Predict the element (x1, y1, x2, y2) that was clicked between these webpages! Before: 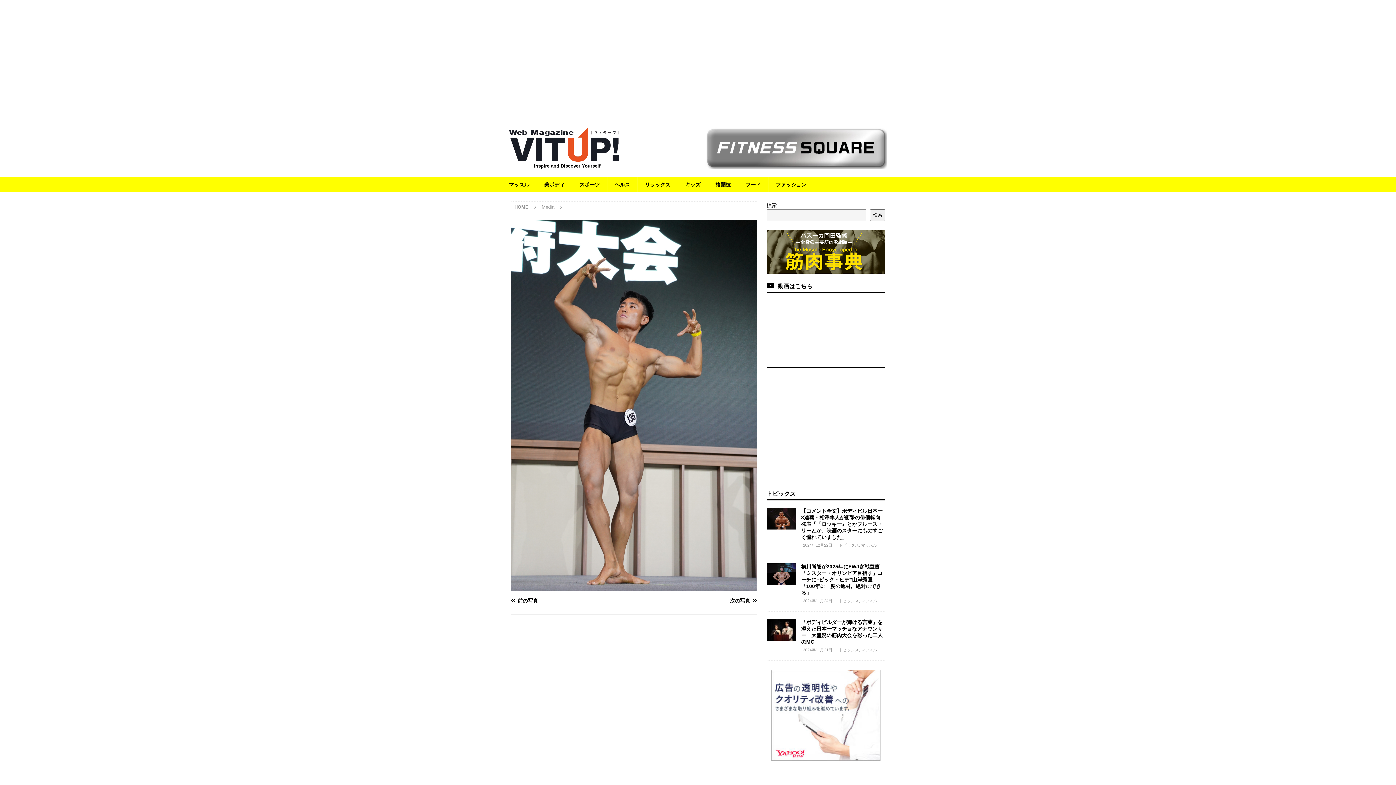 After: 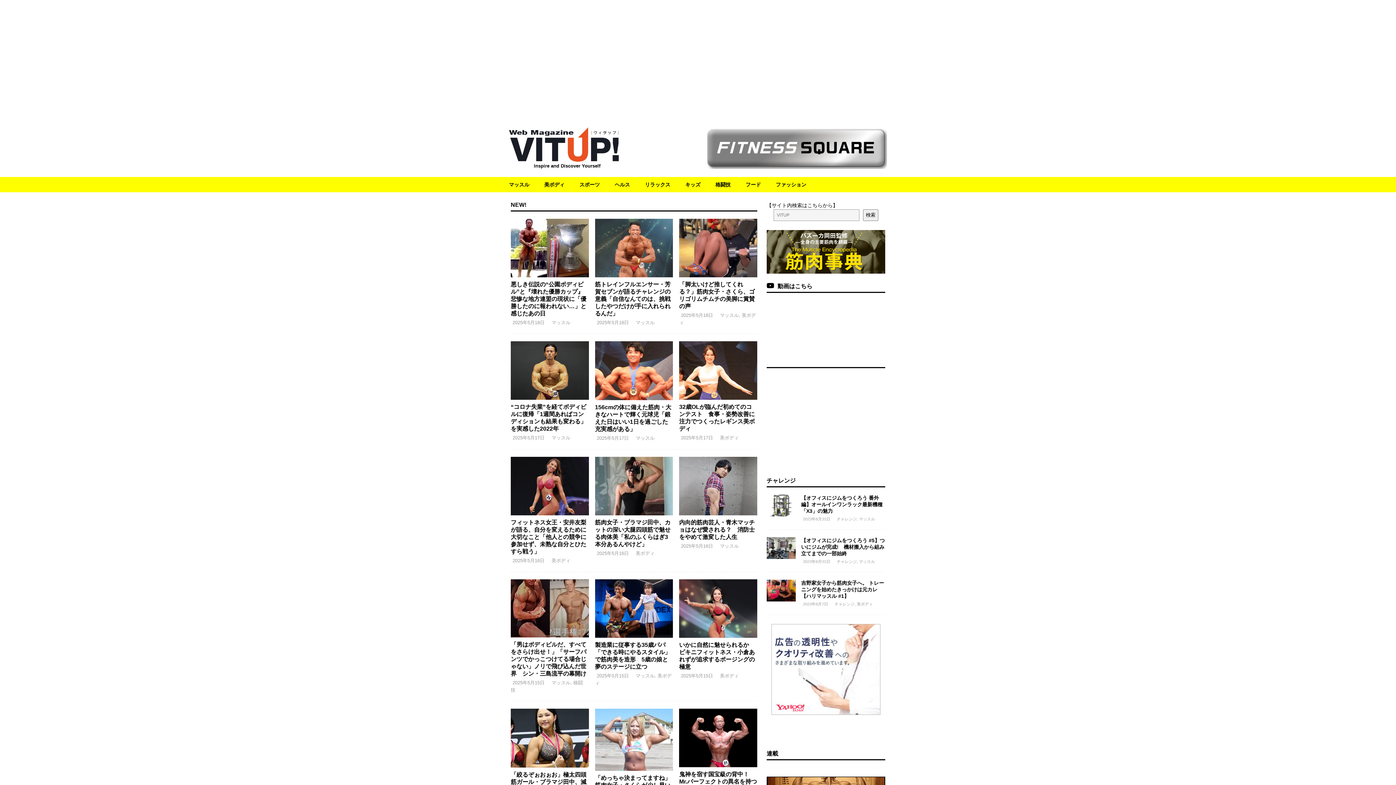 Action: bbox: (514, 204, 528, 209) label: HOME